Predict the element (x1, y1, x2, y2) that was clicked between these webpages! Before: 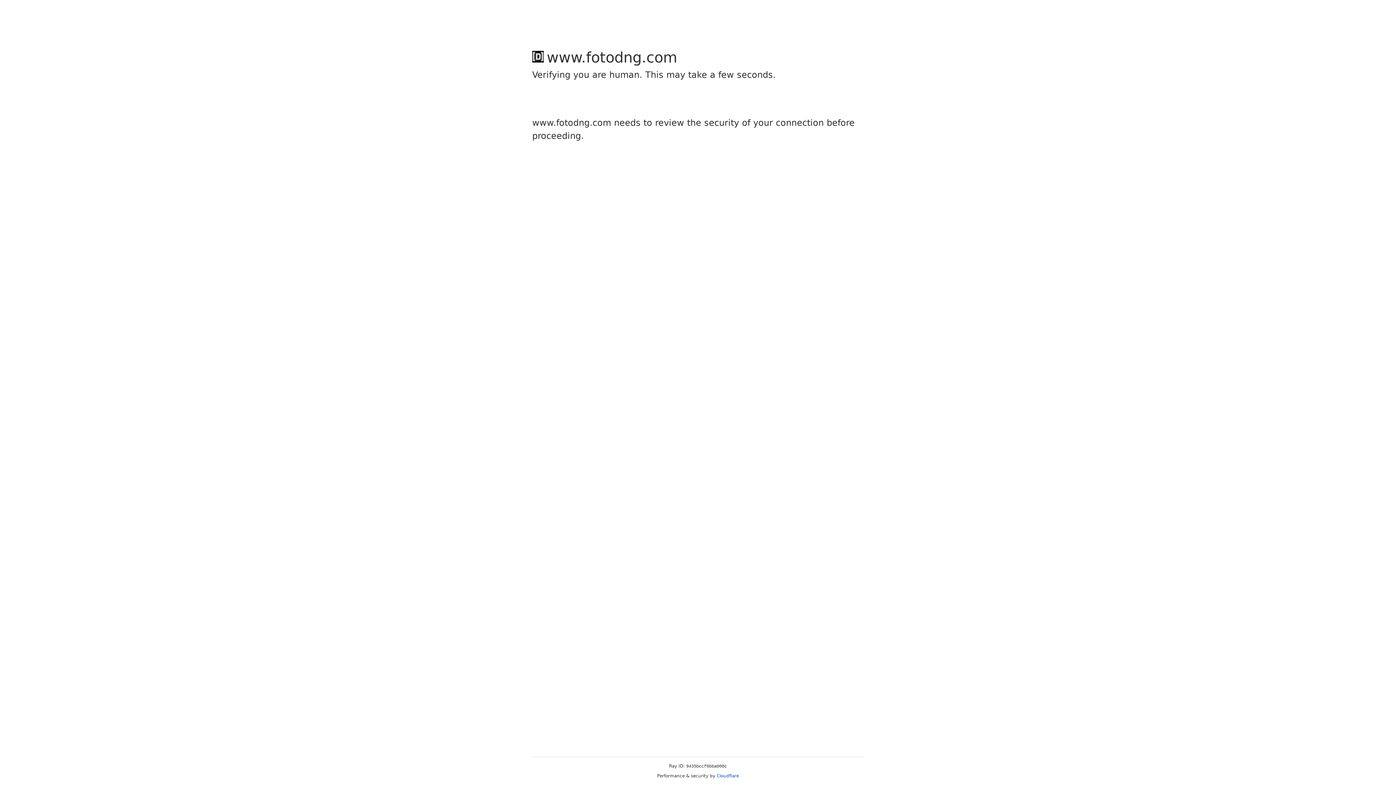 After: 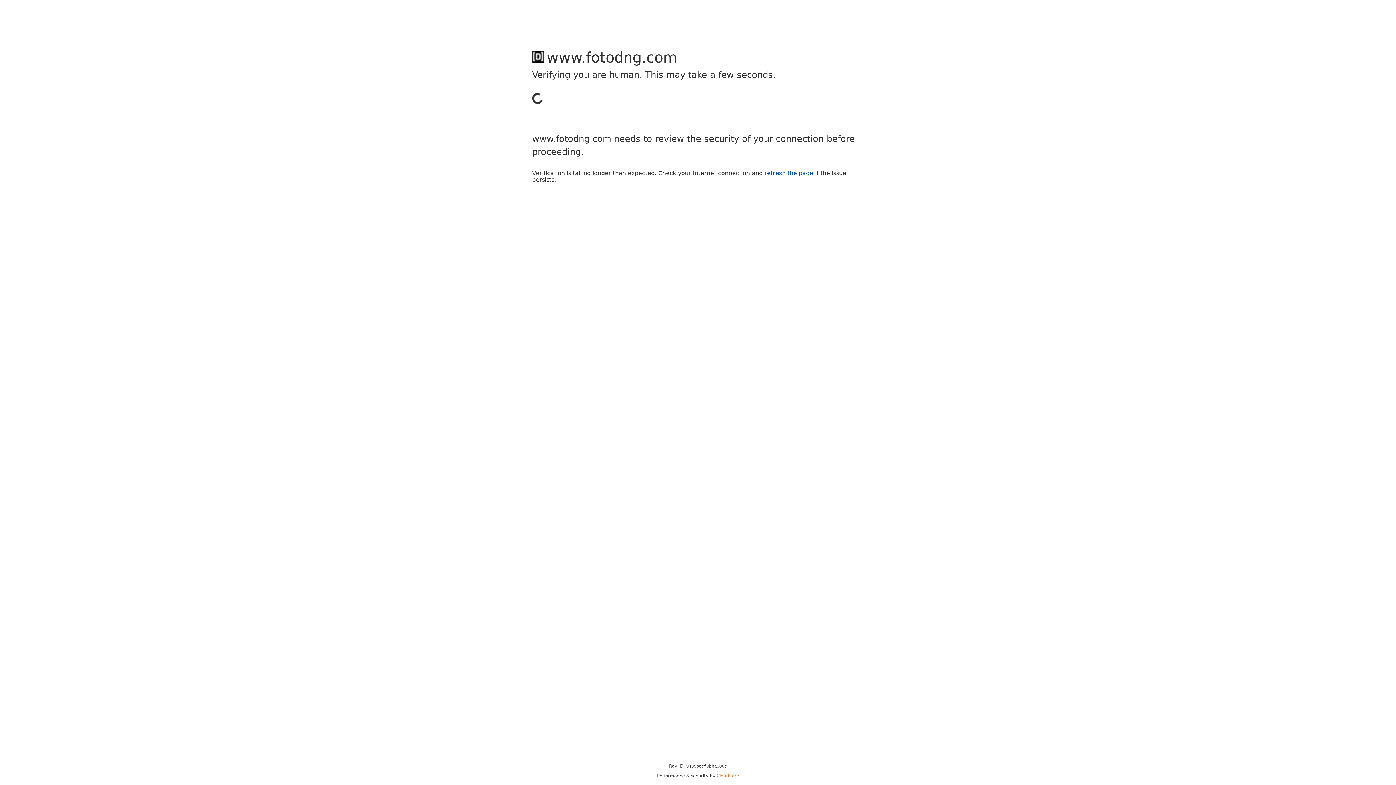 Action: bbox: (716, 773, 739, 778) label: Cloudflare